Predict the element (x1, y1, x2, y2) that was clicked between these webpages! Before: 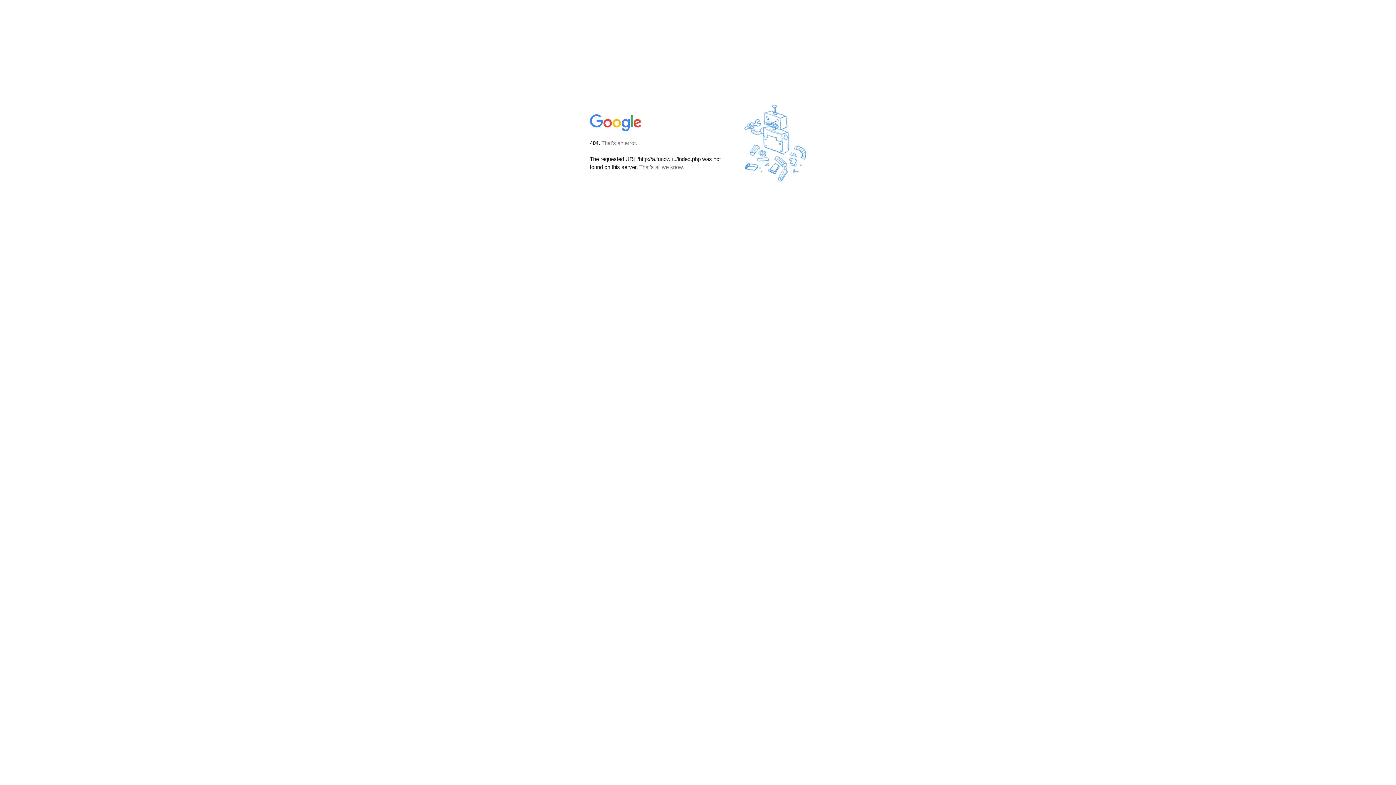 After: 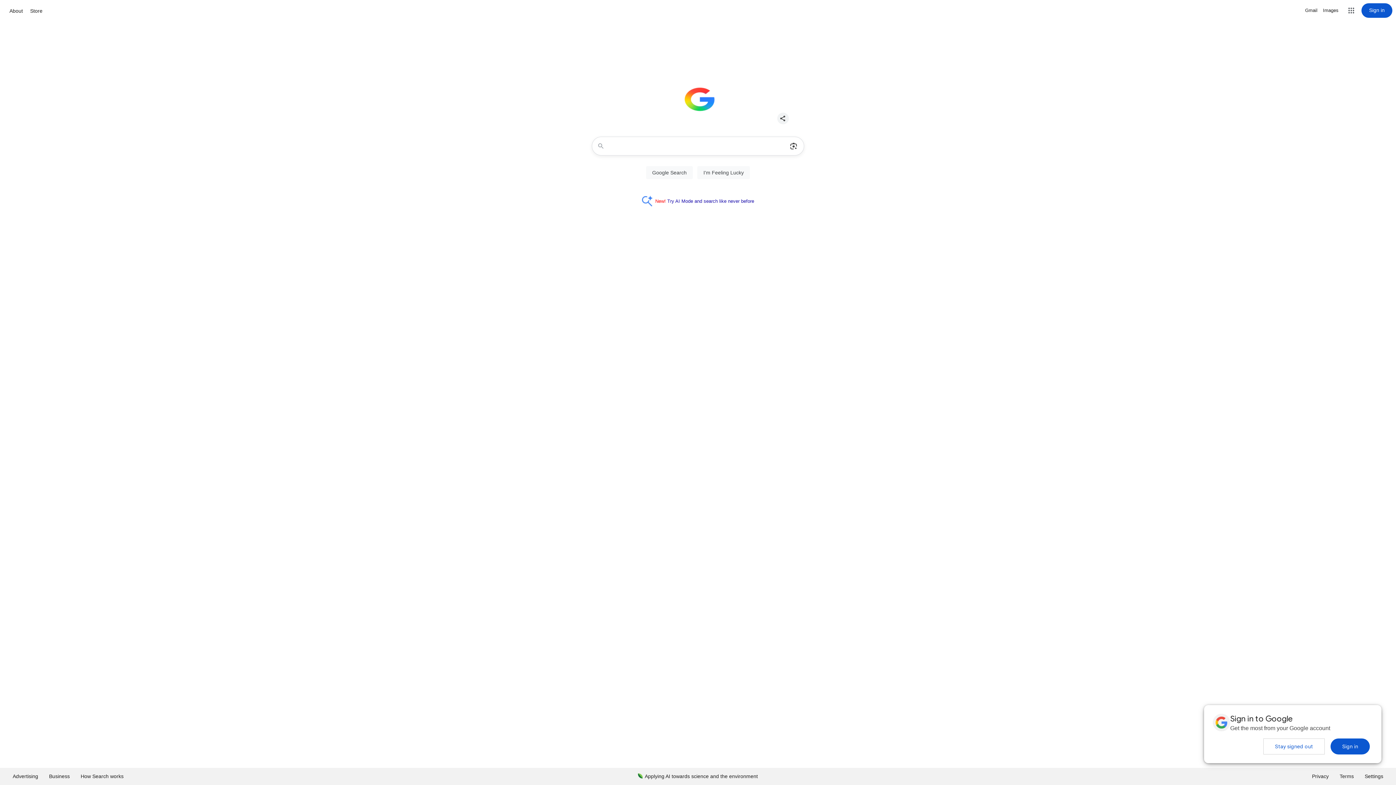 Action: bbox: (590, 127, 642, 134)